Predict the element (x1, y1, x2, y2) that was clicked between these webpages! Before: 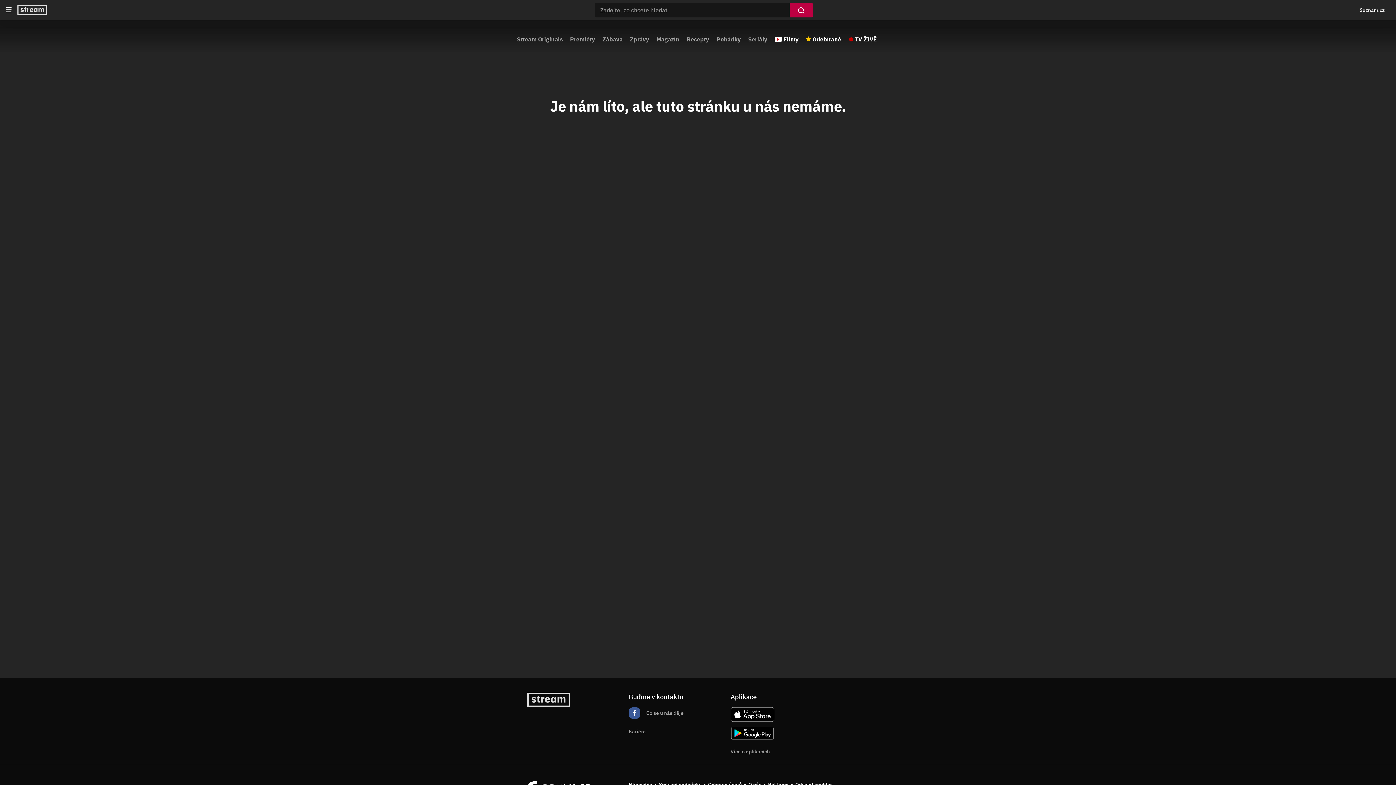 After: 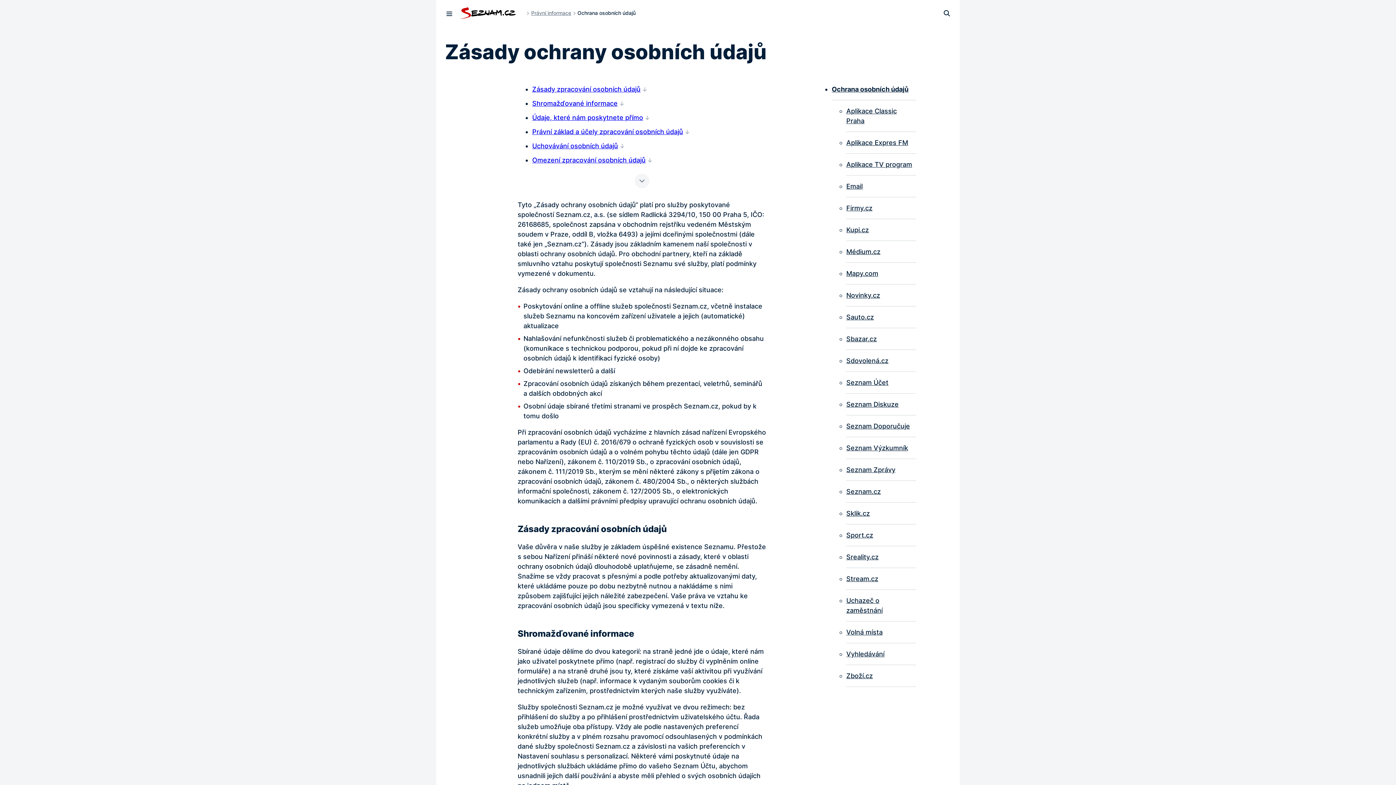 Action: label: Ochrana údajů bbox: (708, 781, 742, 788)